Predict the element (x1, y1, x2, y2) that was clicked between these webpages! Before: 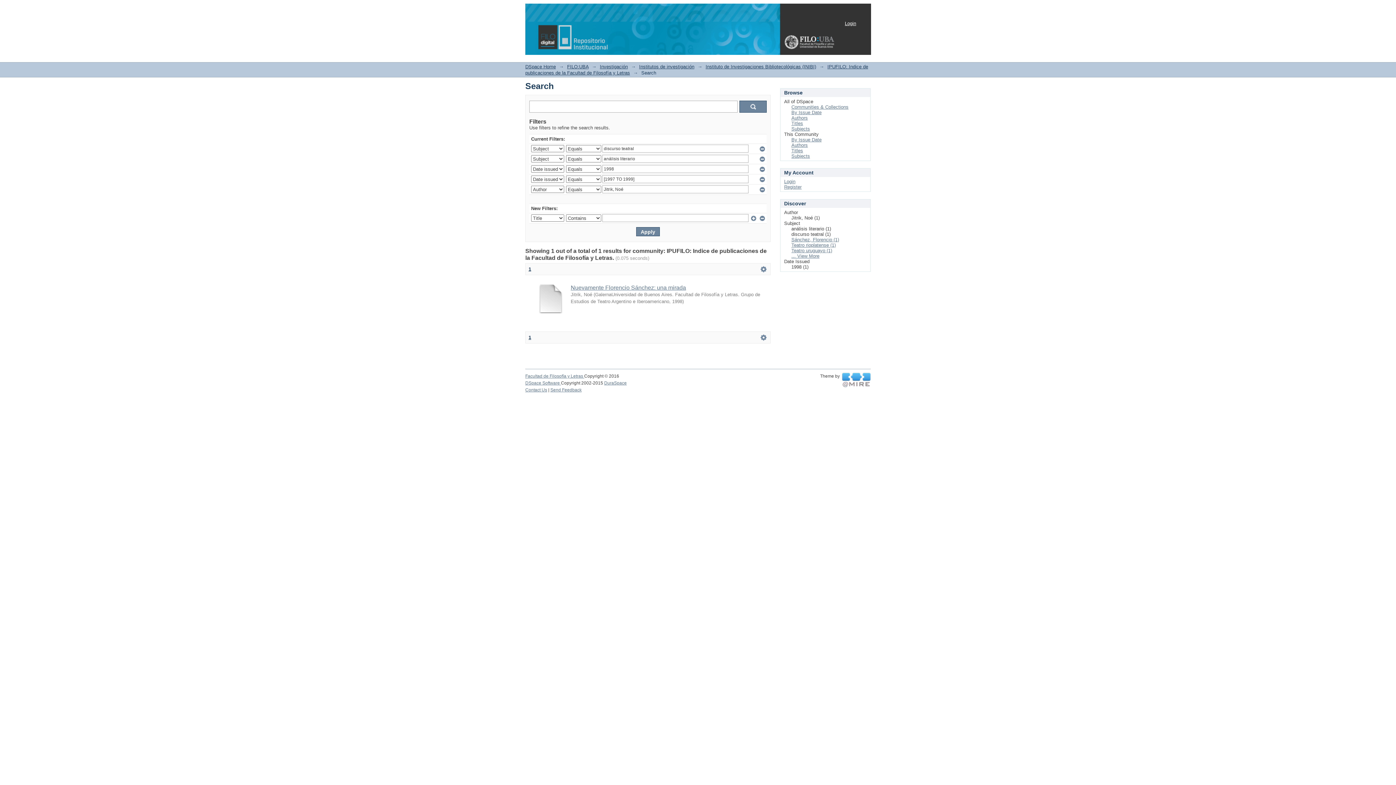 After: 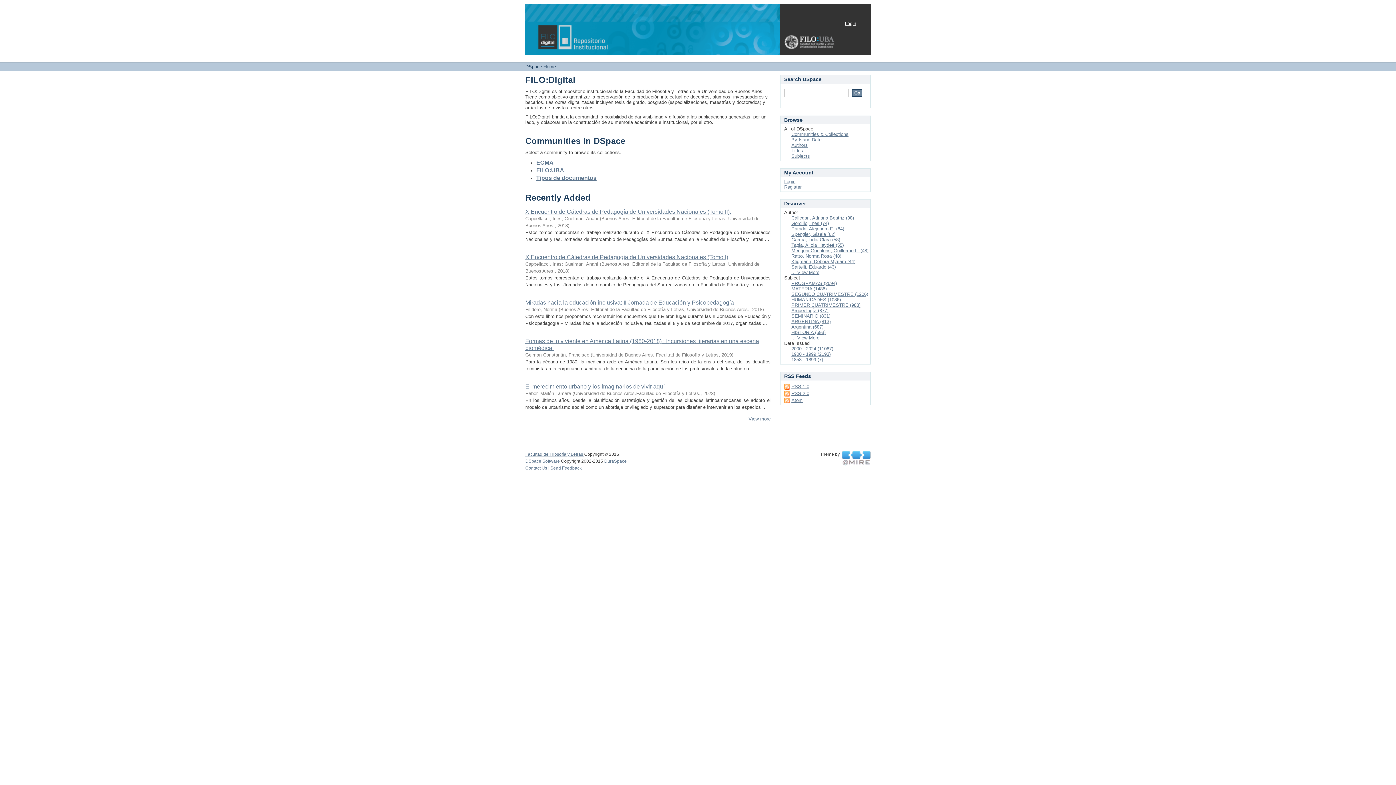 Action: label: DSpace Home bbox: (525, 64, 556, 69)